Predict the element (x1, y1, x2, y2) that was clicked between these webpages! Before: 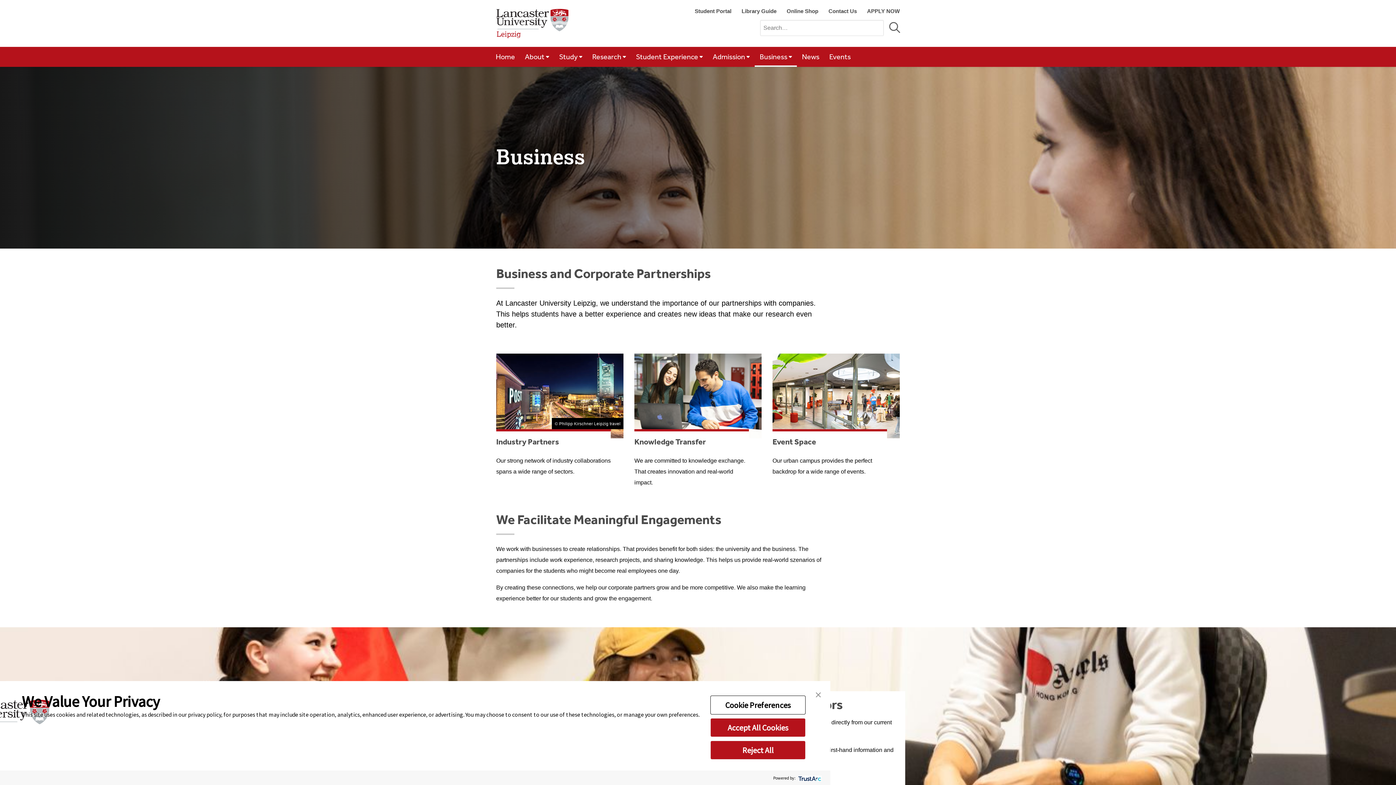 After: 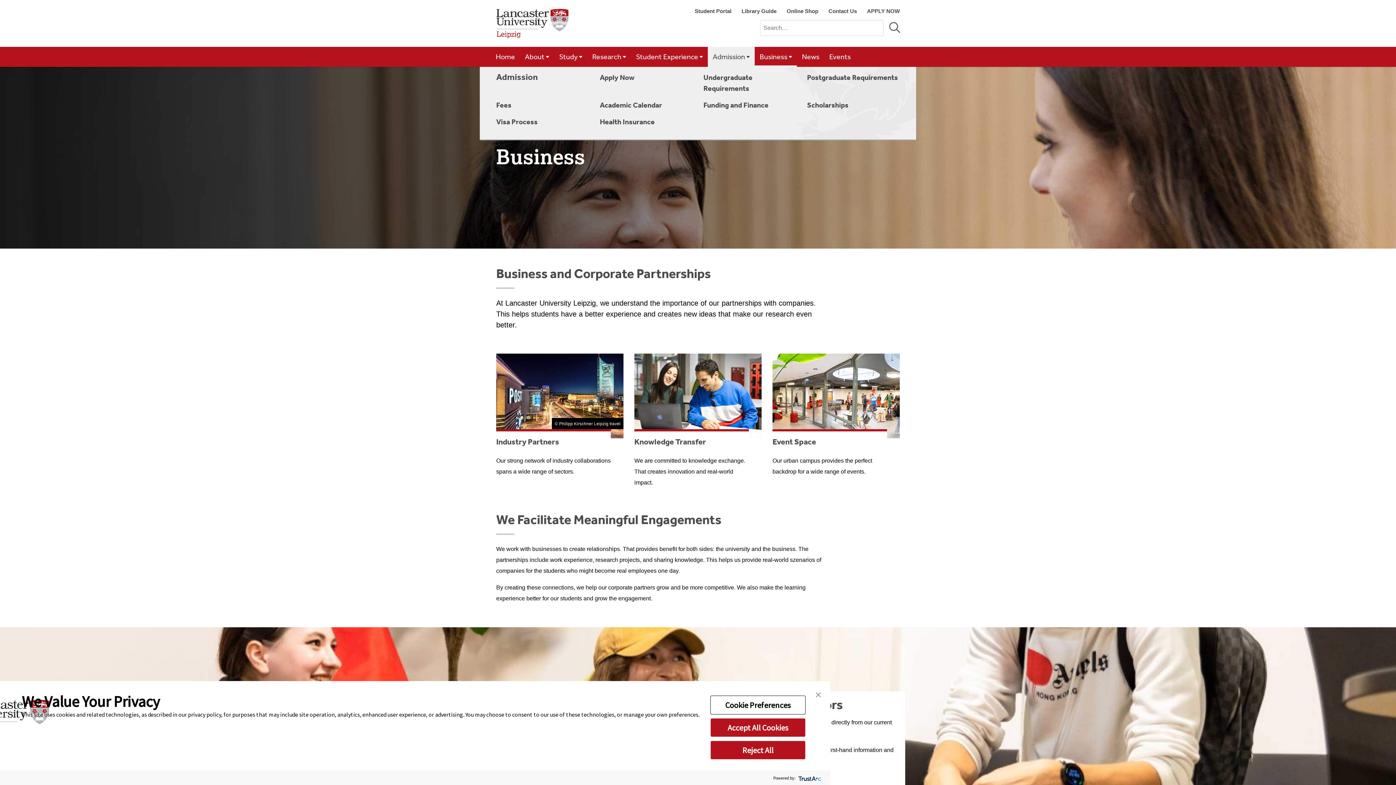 Action: bbox: (707, 47, 754, 66) label: Admission 